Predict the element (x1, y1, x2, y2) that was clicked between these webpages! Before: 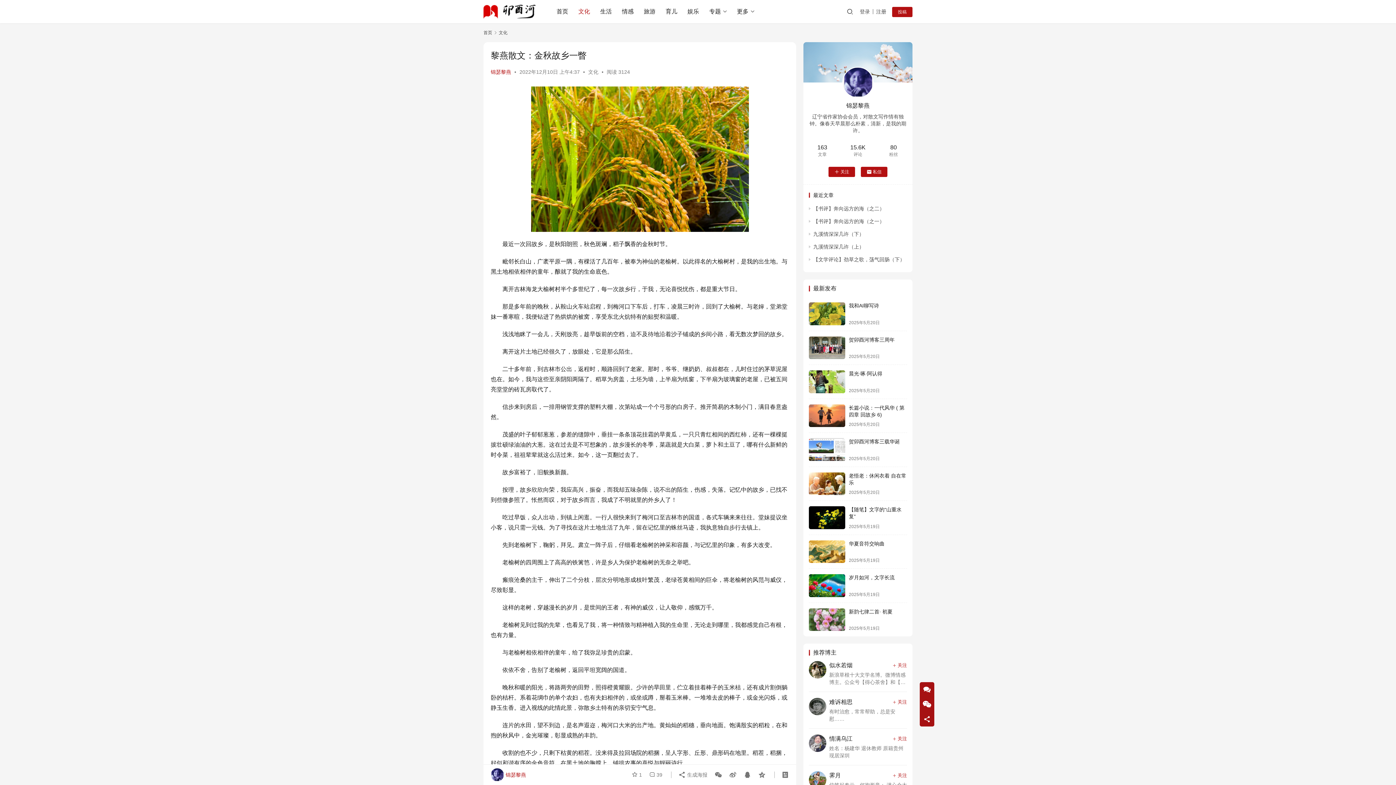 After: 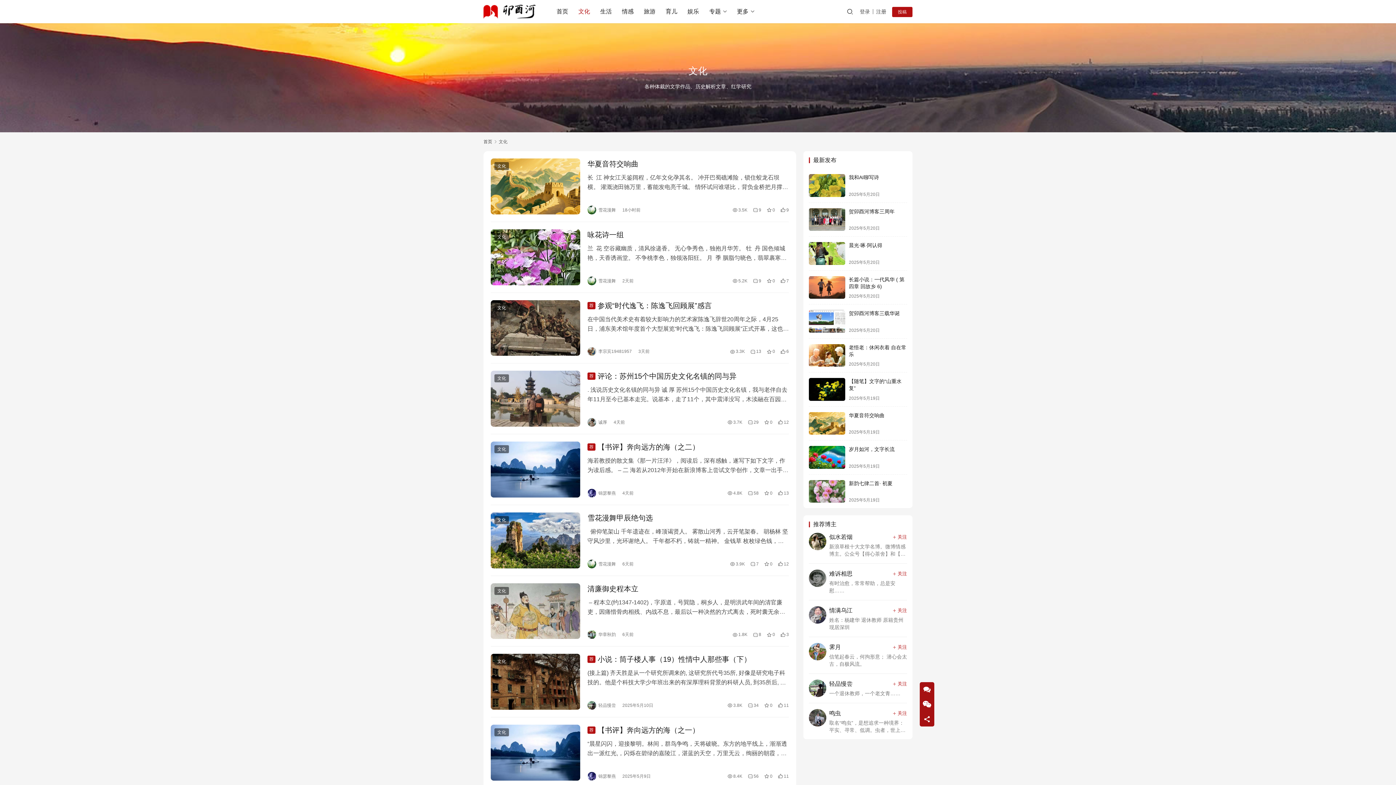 Action: bbox: (573, 0, 595, 23) label: 文化